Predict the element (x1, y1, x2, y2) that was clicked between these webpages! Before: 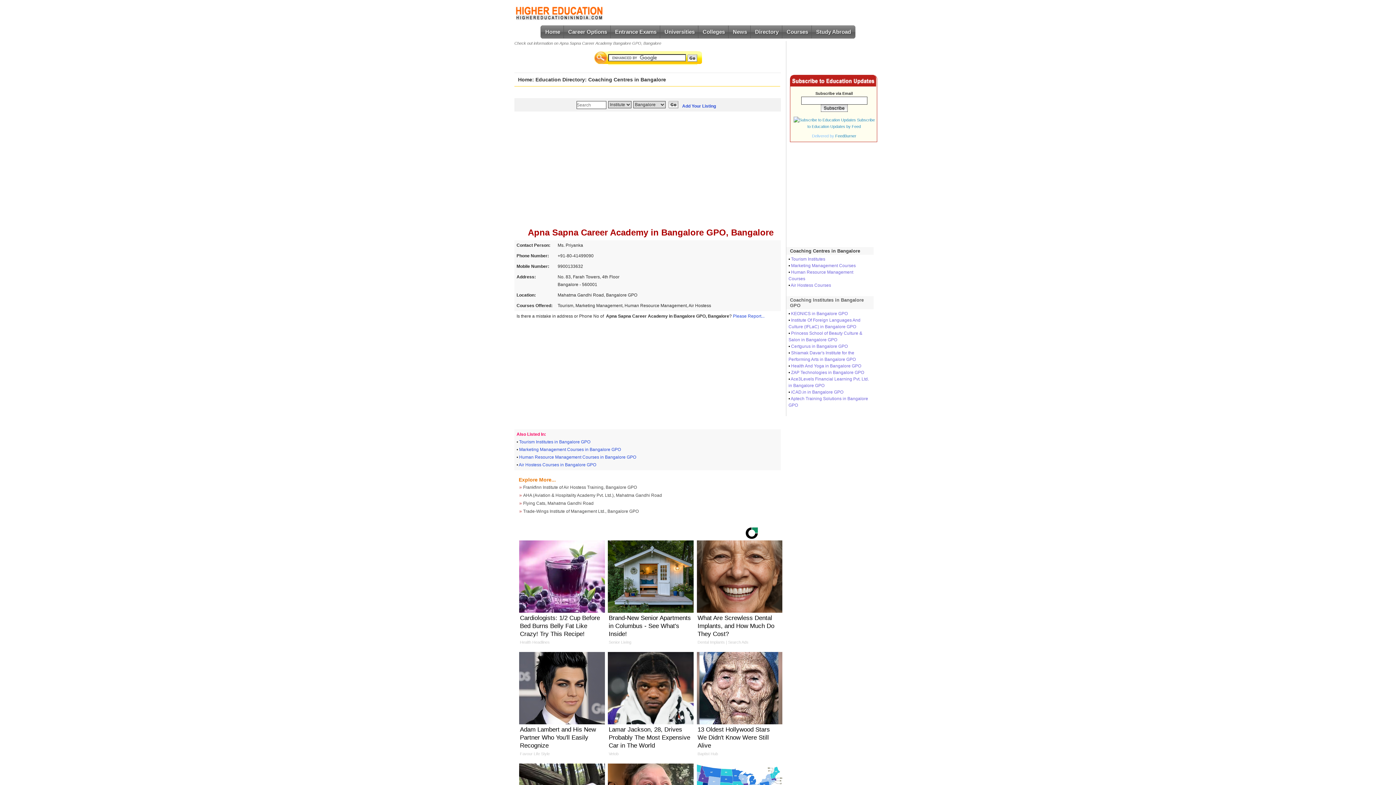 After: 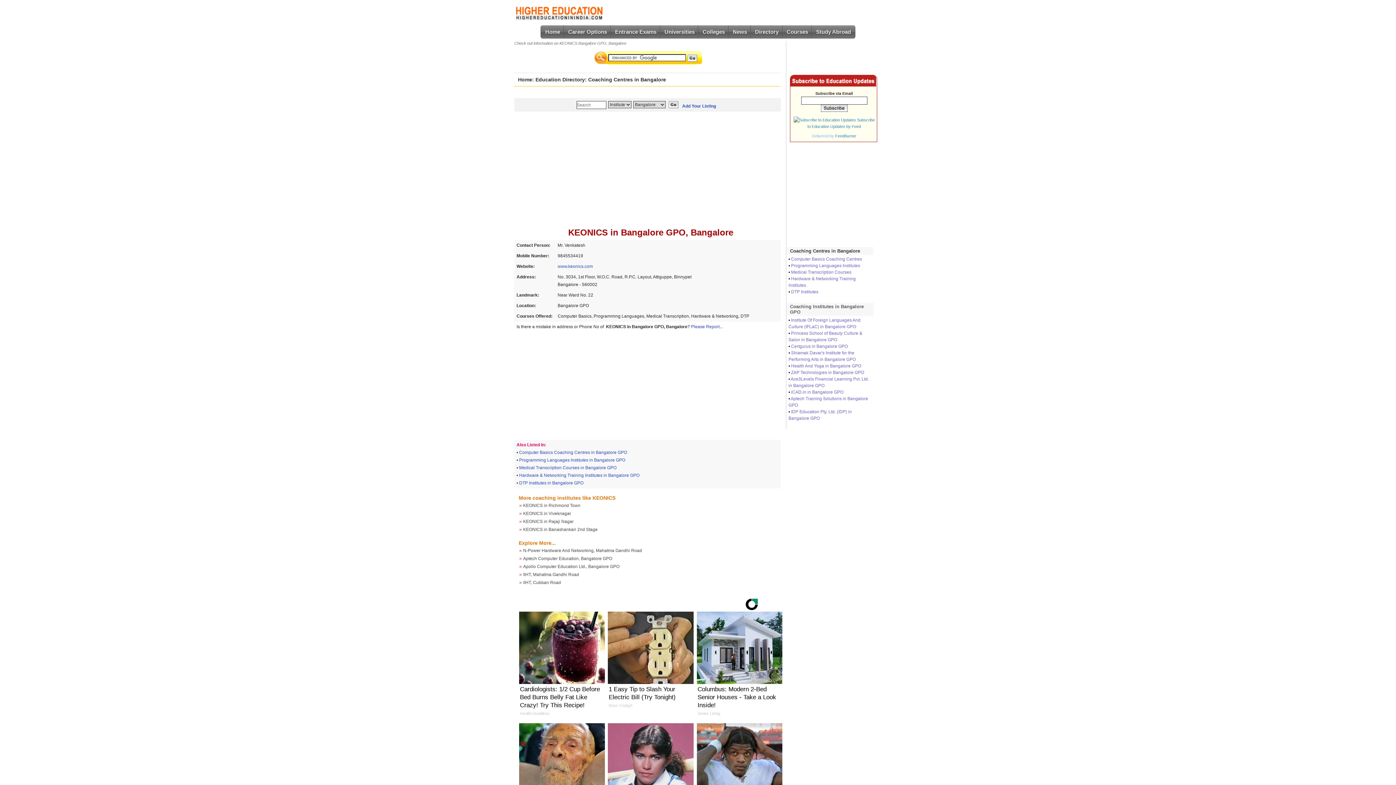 Action: label: KEONICS in Bangalore GPO bbox: (791, 311, 848, 316)